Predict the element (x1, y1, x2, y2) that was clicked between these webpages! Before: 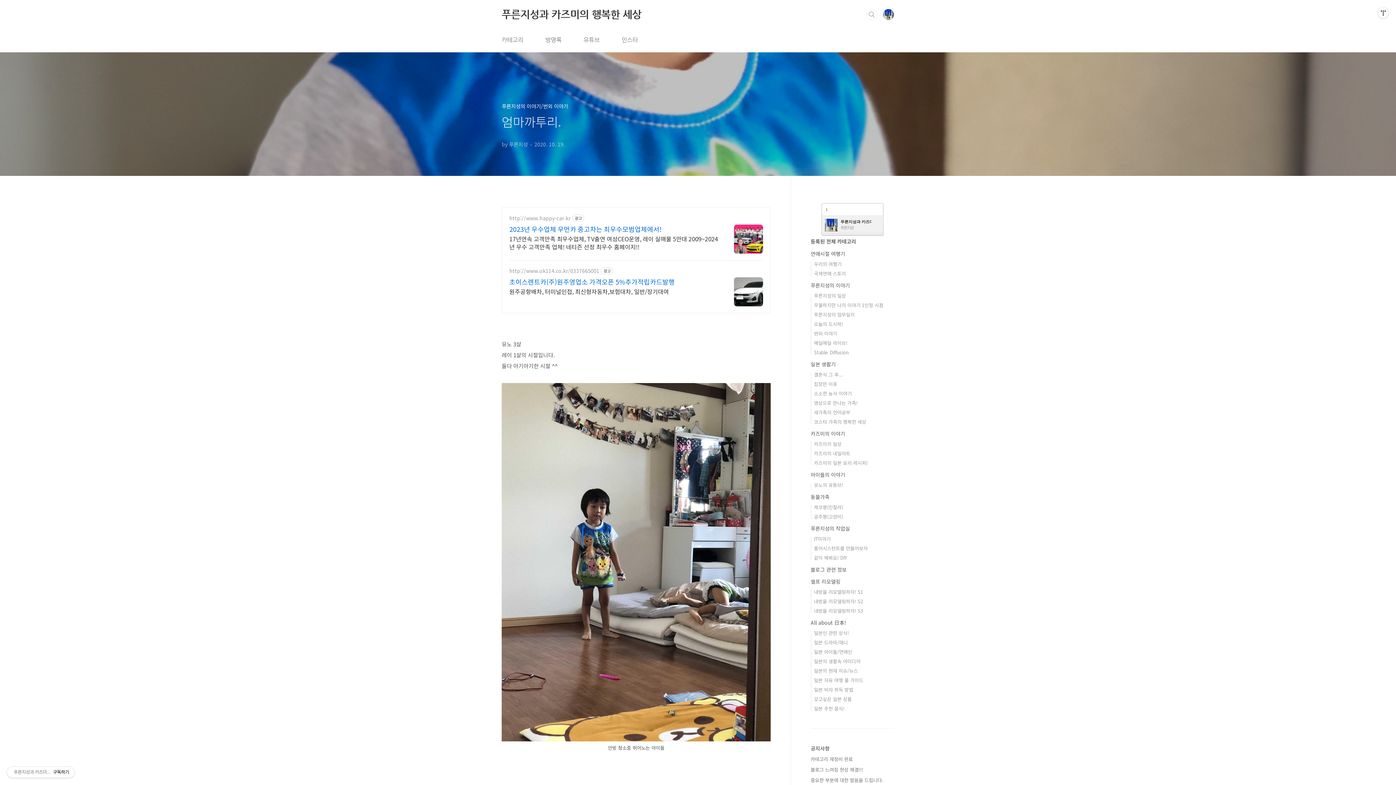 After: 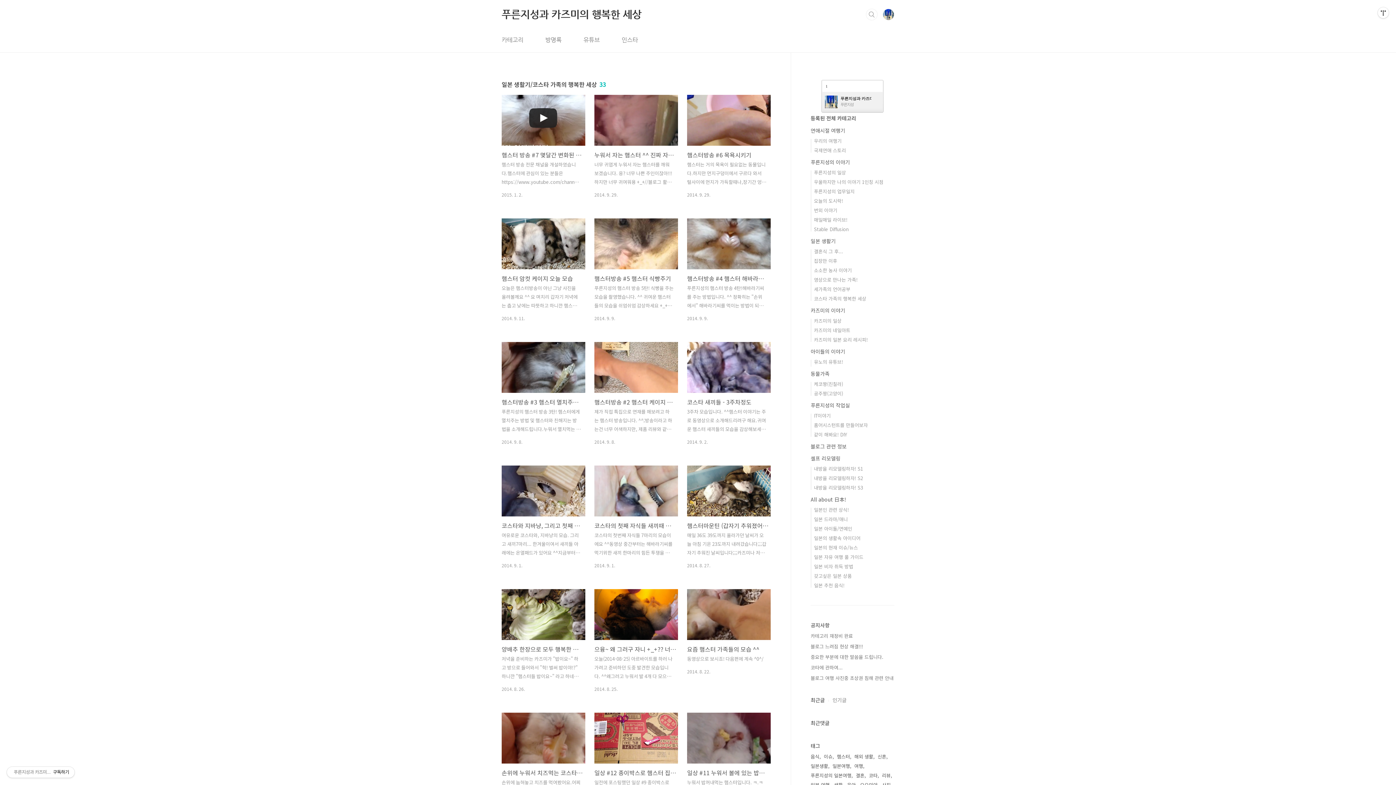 Action: bbox: (814, 418, 866, 425) label: 코스타 가족의 행복한 세상